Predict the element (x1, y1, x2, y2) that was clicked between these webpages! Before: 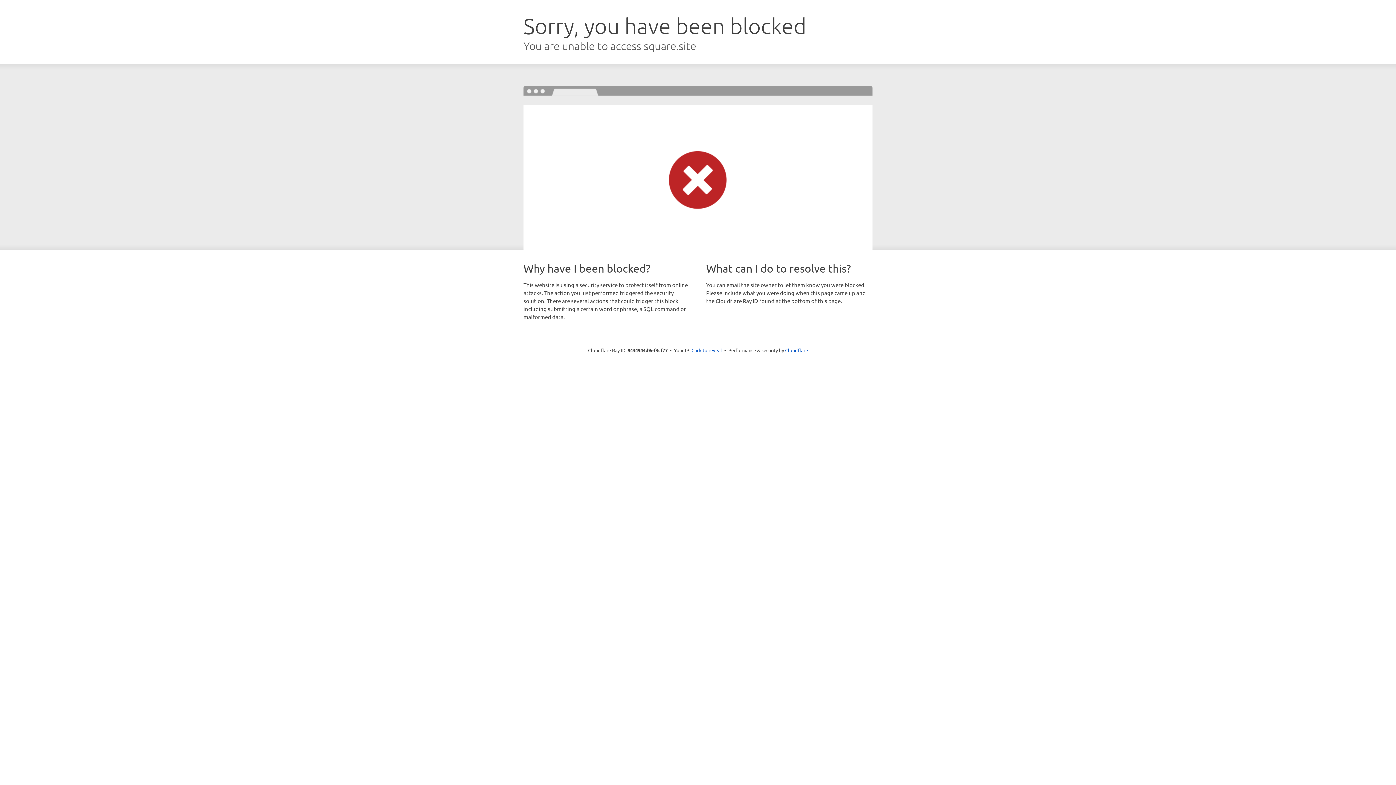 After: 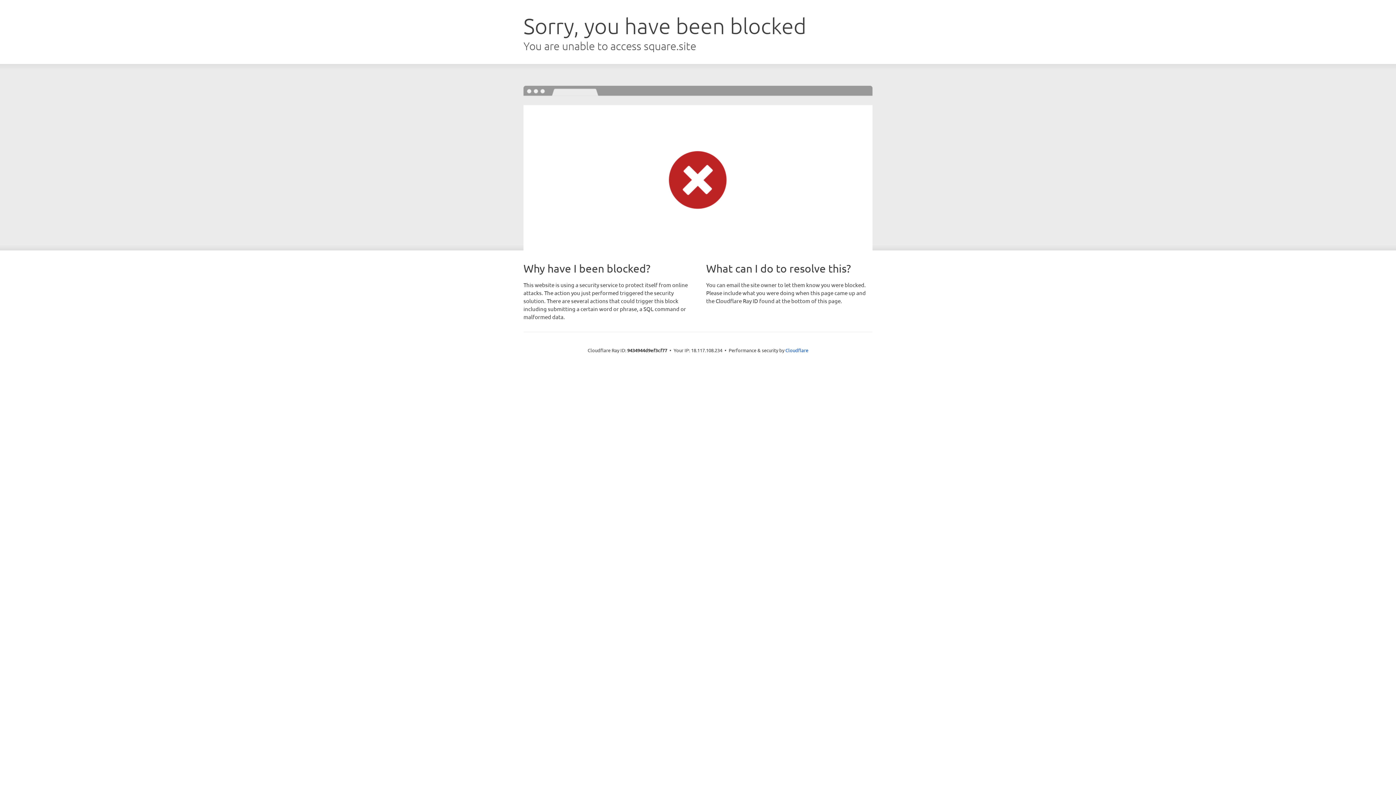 Action: bbox: (691, 346, 722, 353) label: Click to reveal